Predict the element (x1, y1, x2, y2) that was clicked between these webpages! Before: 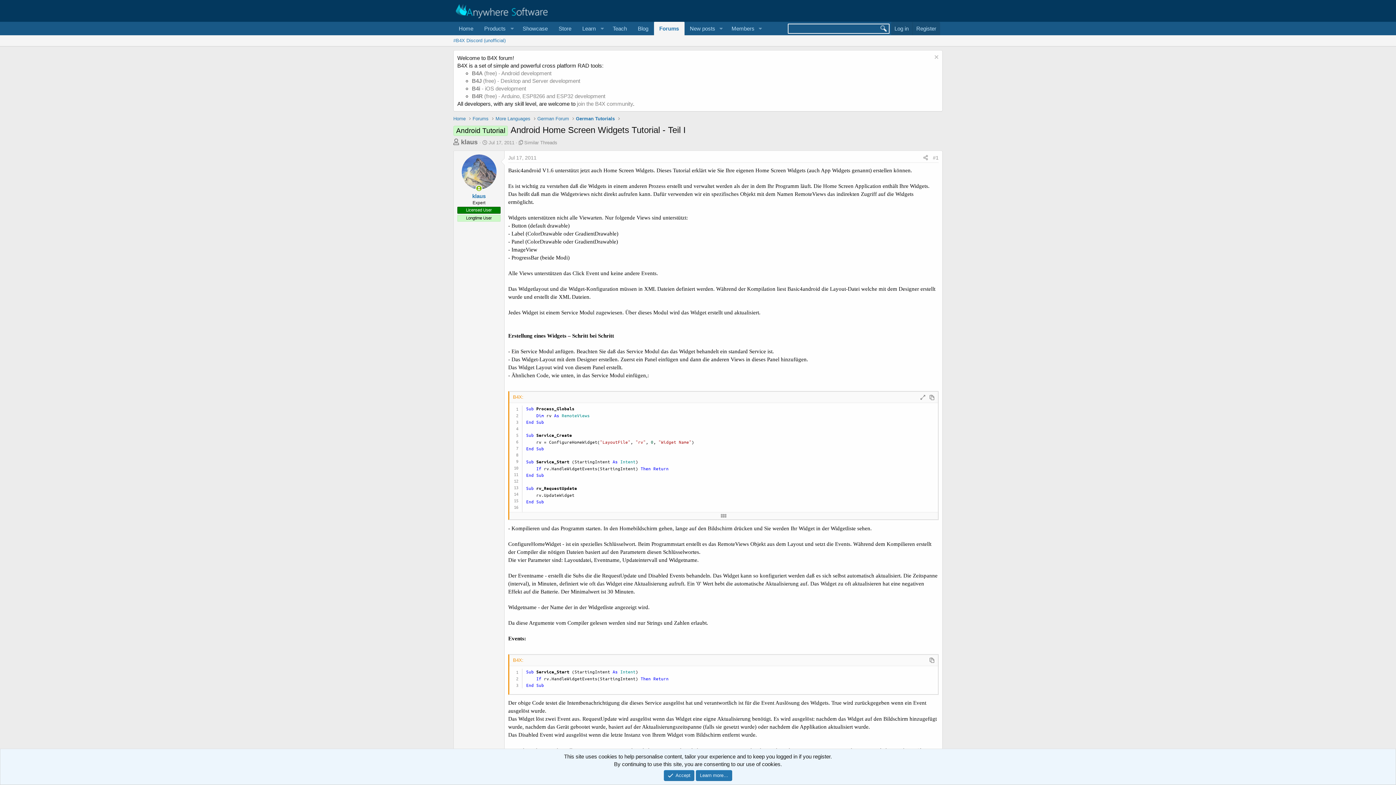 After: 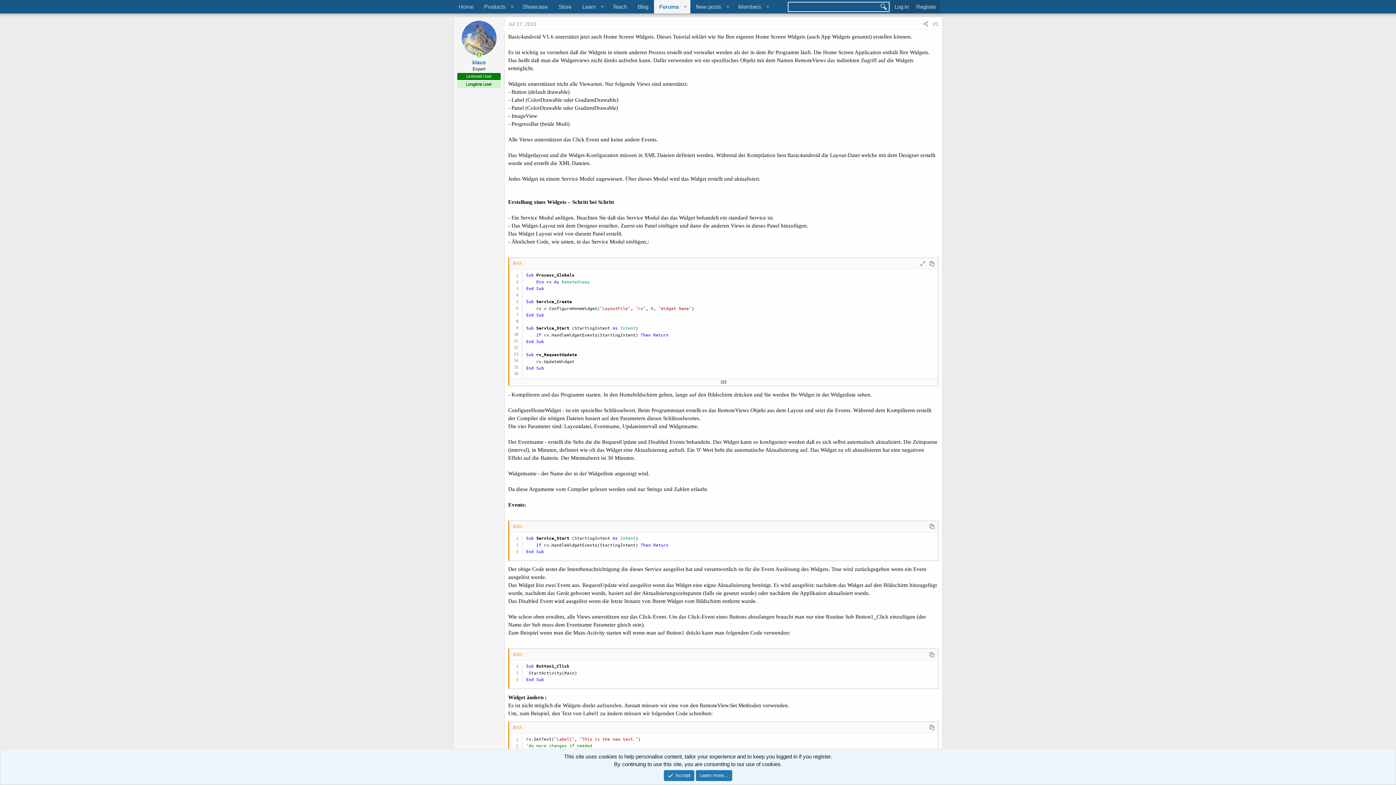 Action: label: Jul 17, 2011 bbox: (508, 154, 536, 160)